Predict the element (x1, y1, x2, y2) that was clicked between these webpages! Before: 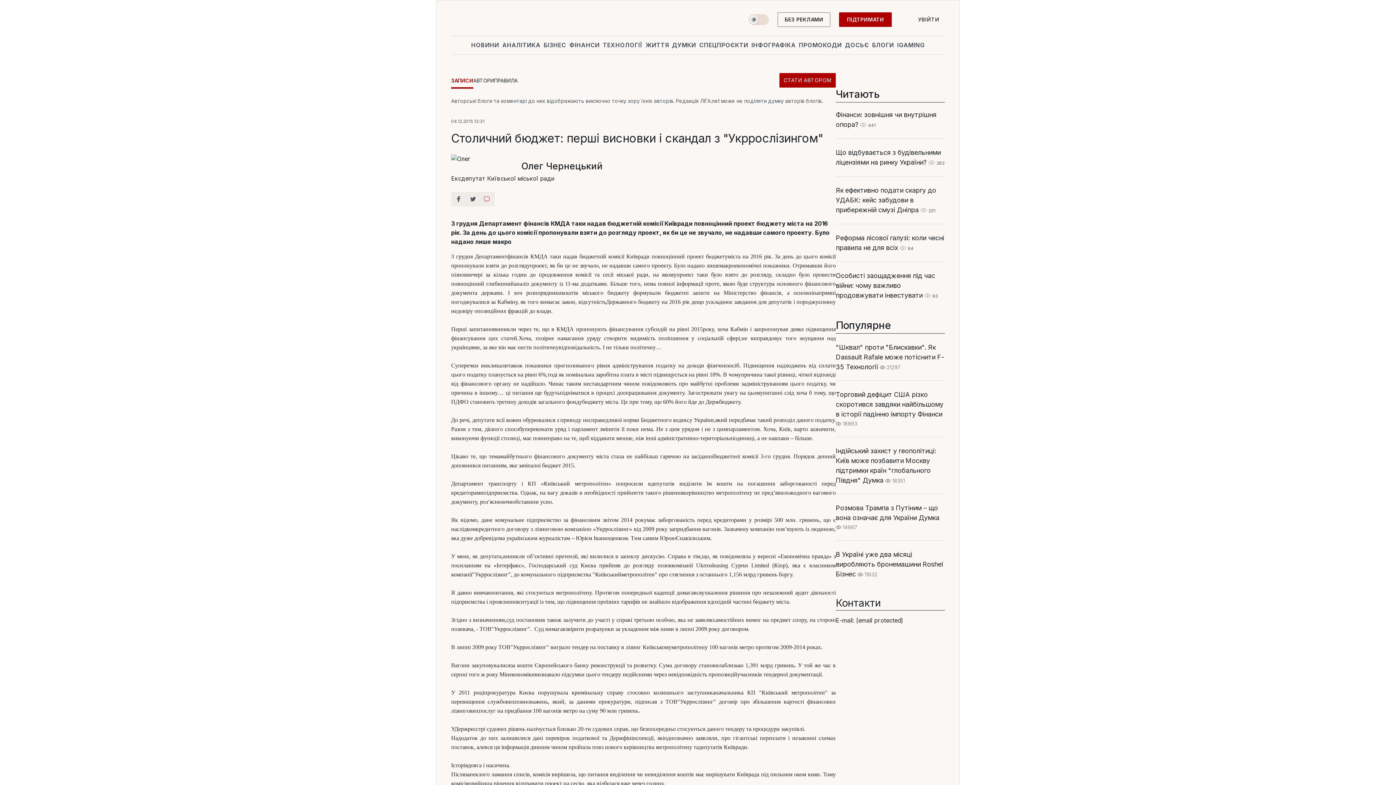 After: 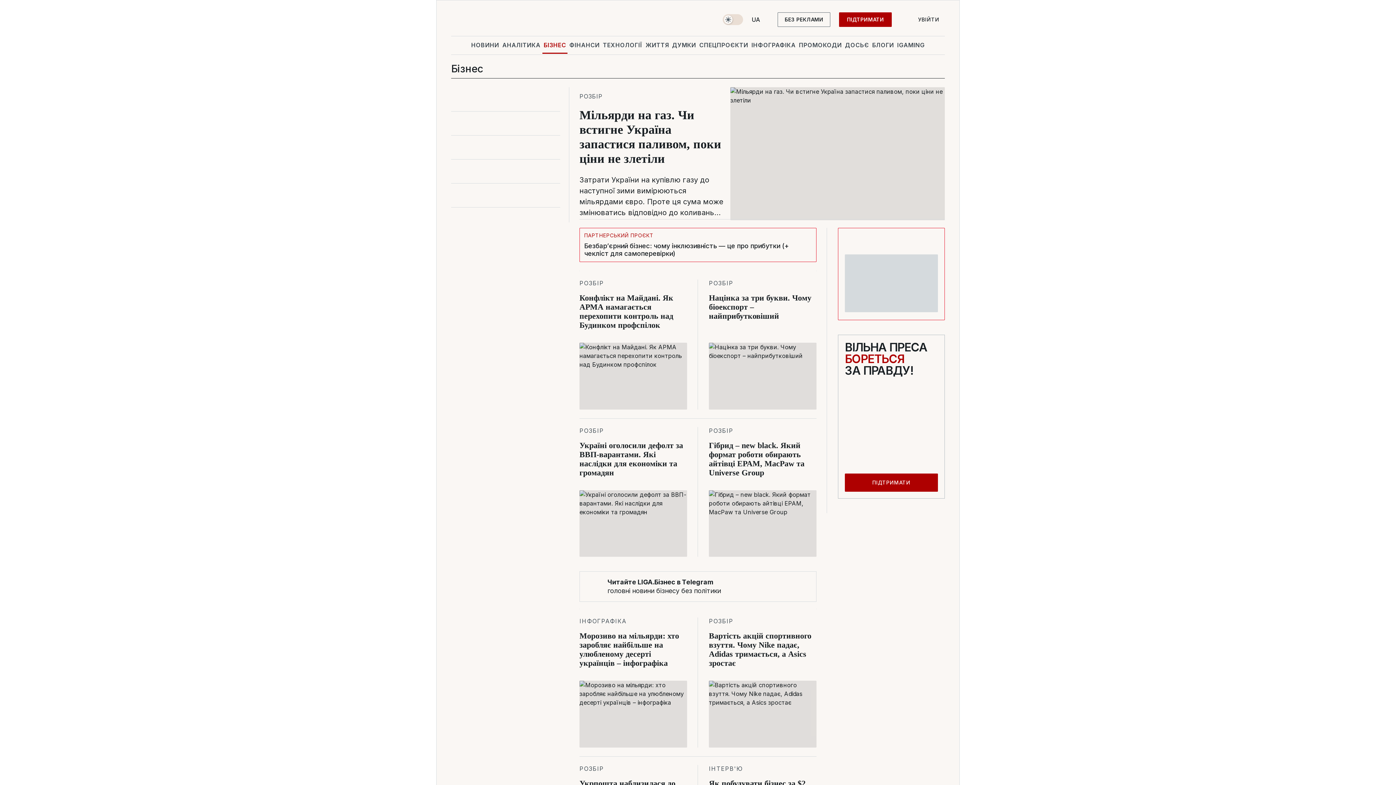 Action: bbox: (836, 570, 856, 578) label: Бізнес